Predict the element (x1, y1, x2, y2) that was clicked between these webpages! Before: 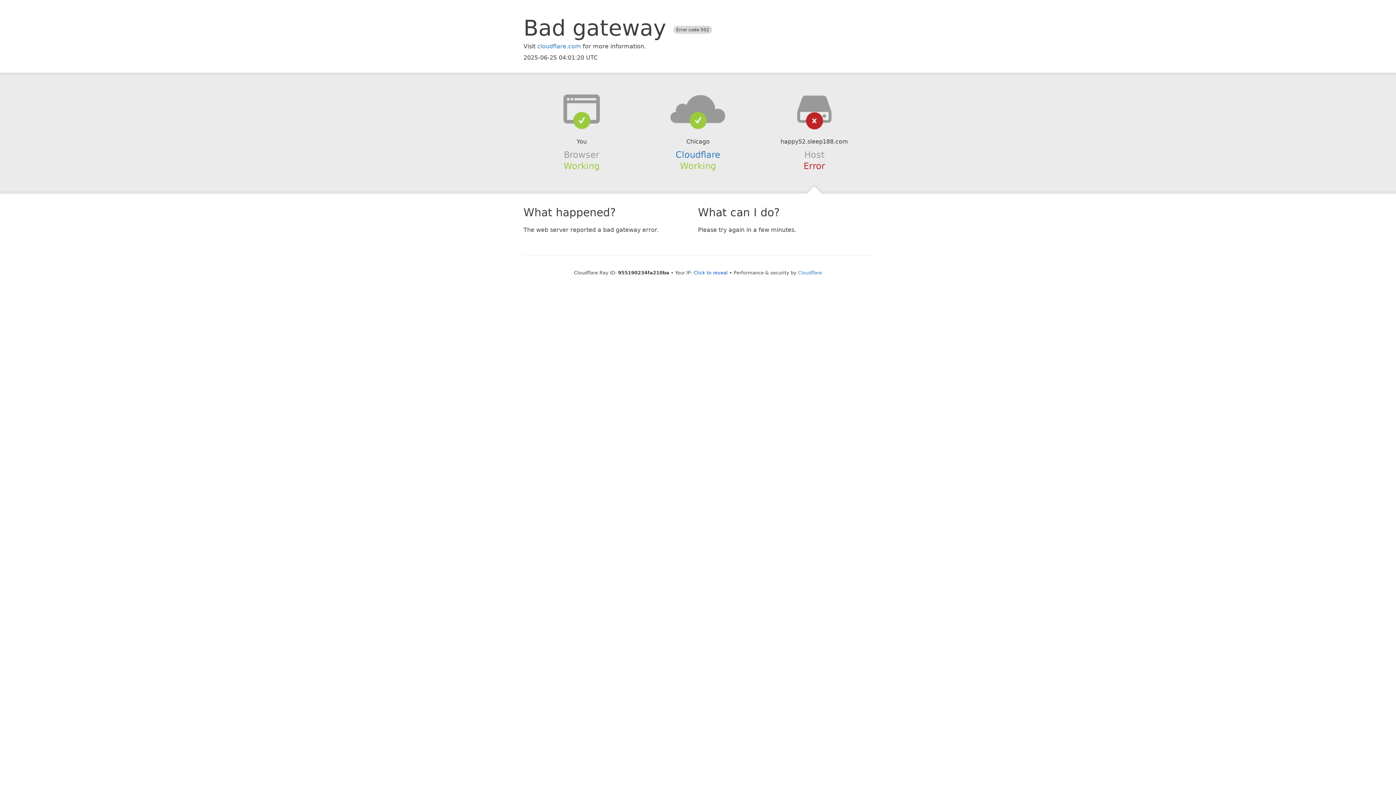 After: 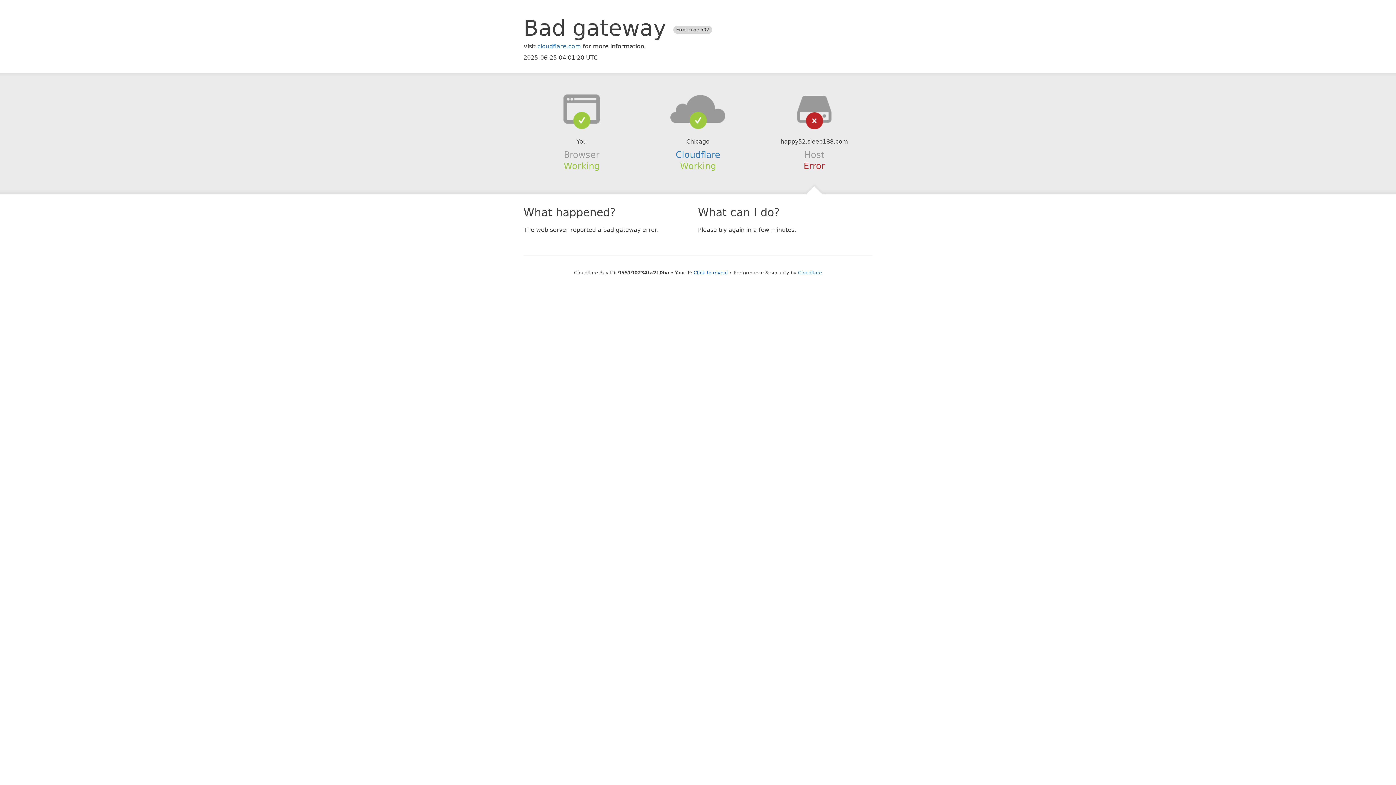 Action: bbox: (639, 94, 756, 123)